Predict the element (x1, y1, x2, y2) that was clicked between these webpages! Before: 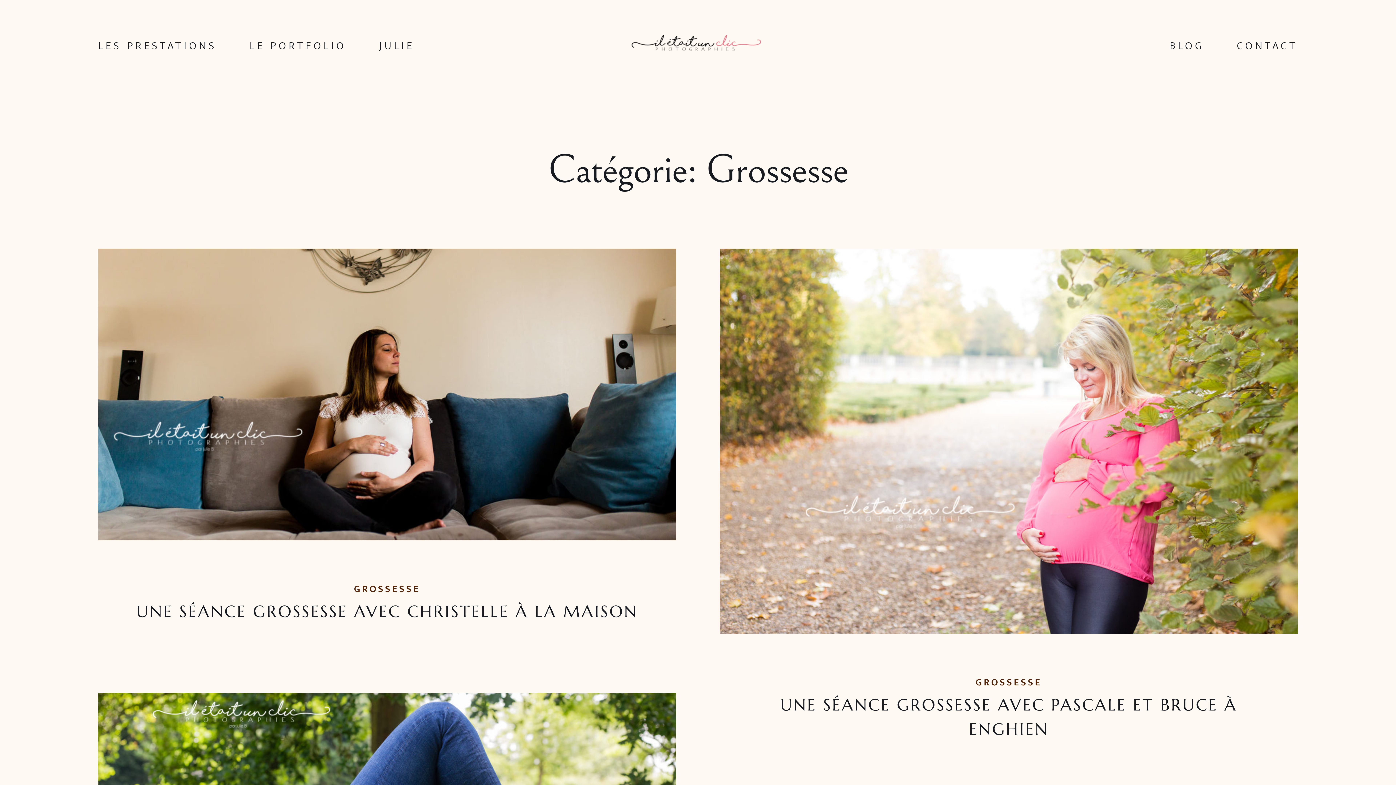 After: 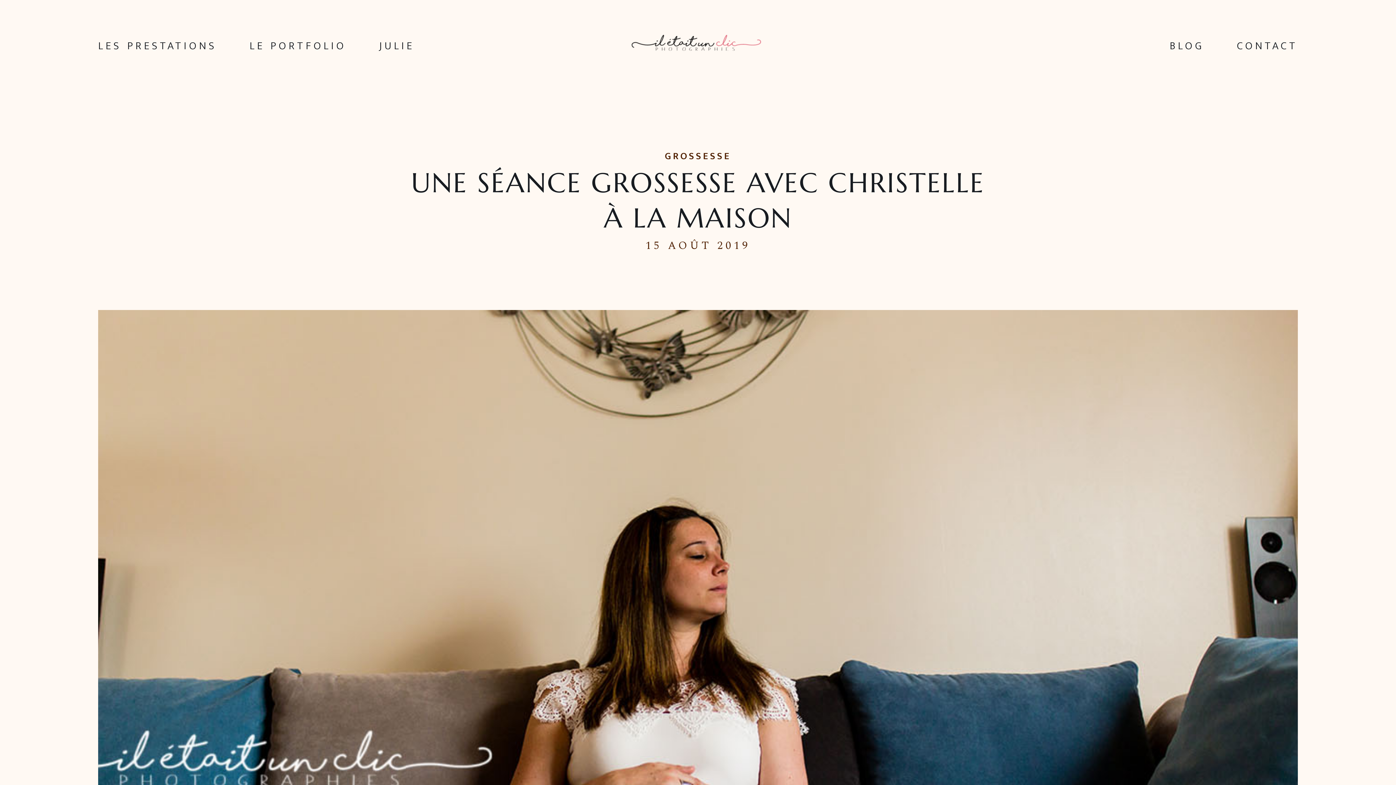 Action: label: UNE SÉANCE GROSSESSE AVEC CHRISTELLE À LA MAISON bbox: (122, 599, 652, 623)